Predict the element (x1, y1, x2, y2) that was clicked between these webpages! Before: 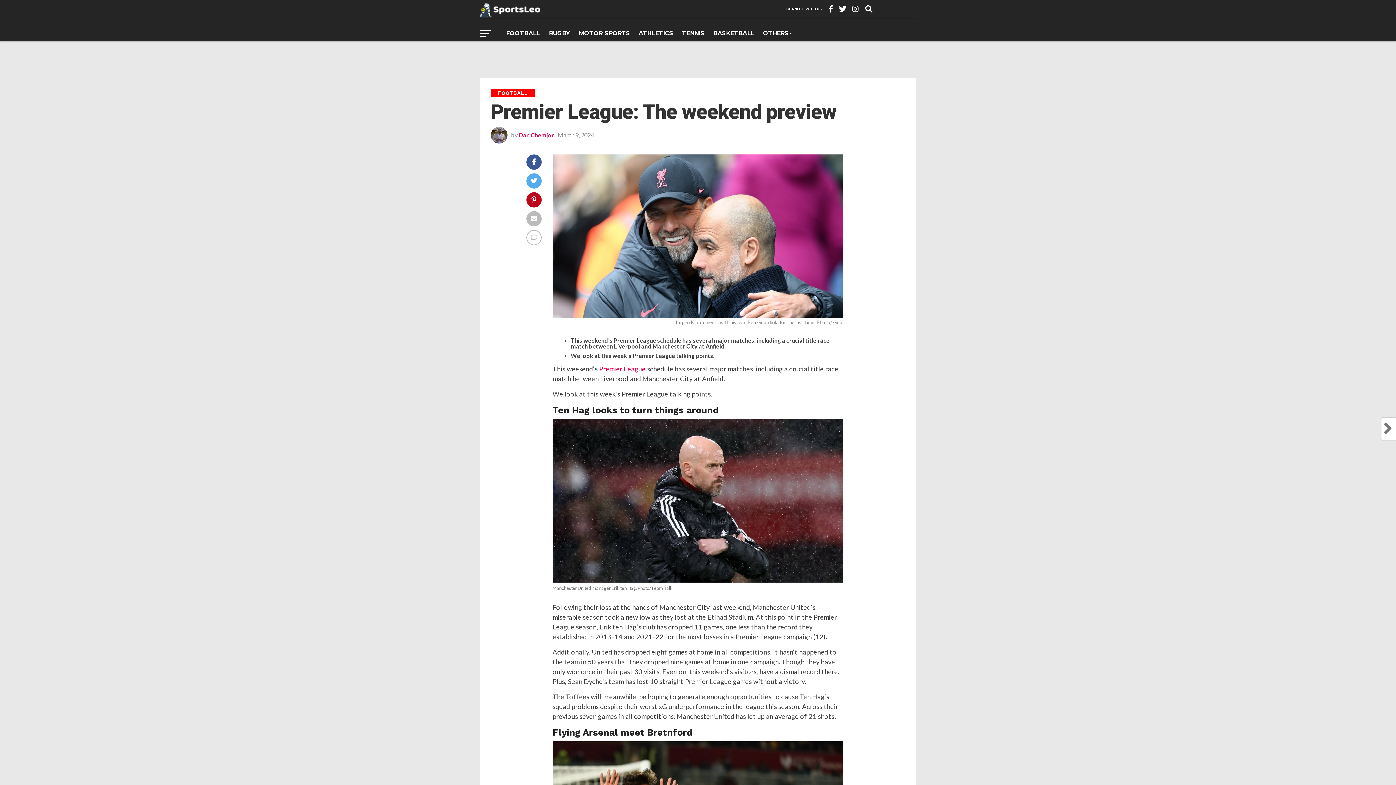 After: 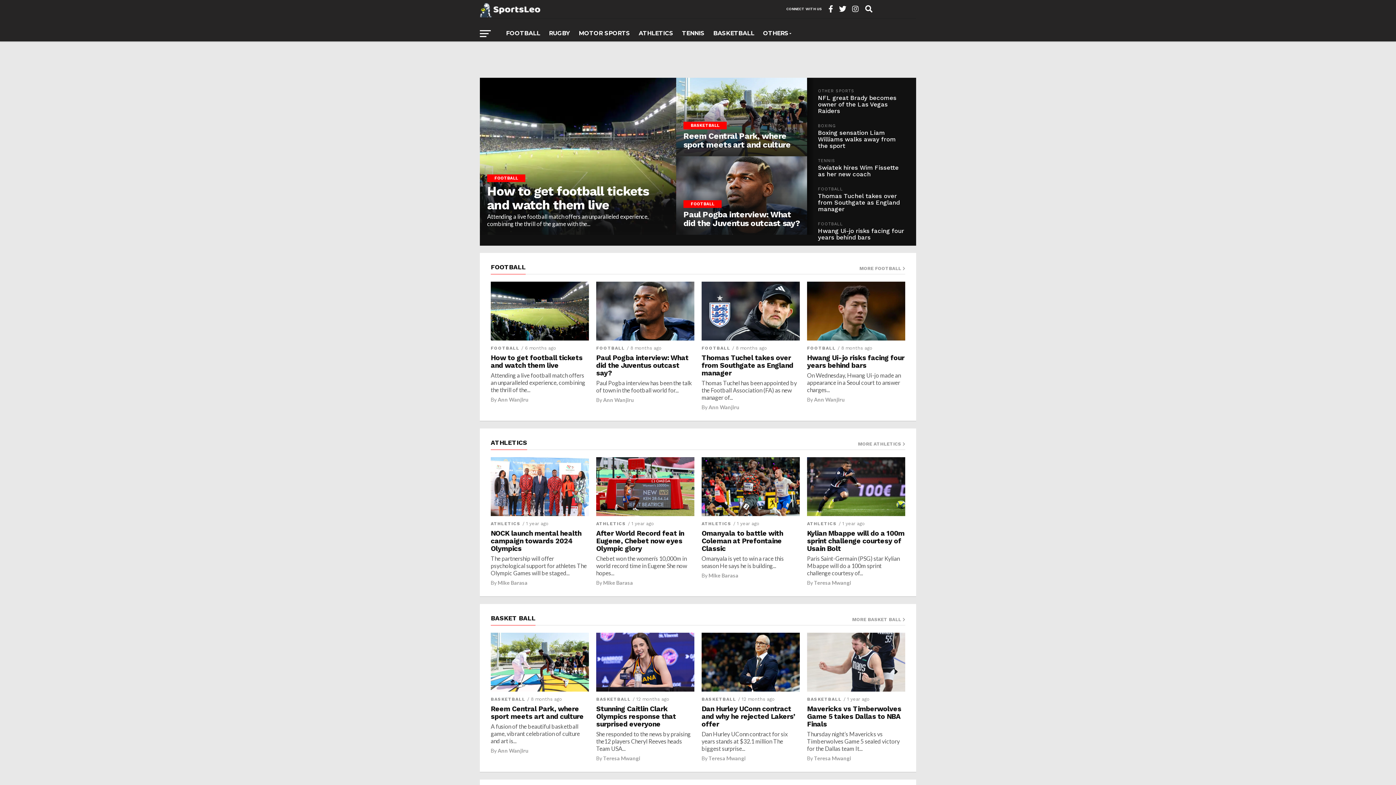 Action: bbox: (480, 12, 540, 19)